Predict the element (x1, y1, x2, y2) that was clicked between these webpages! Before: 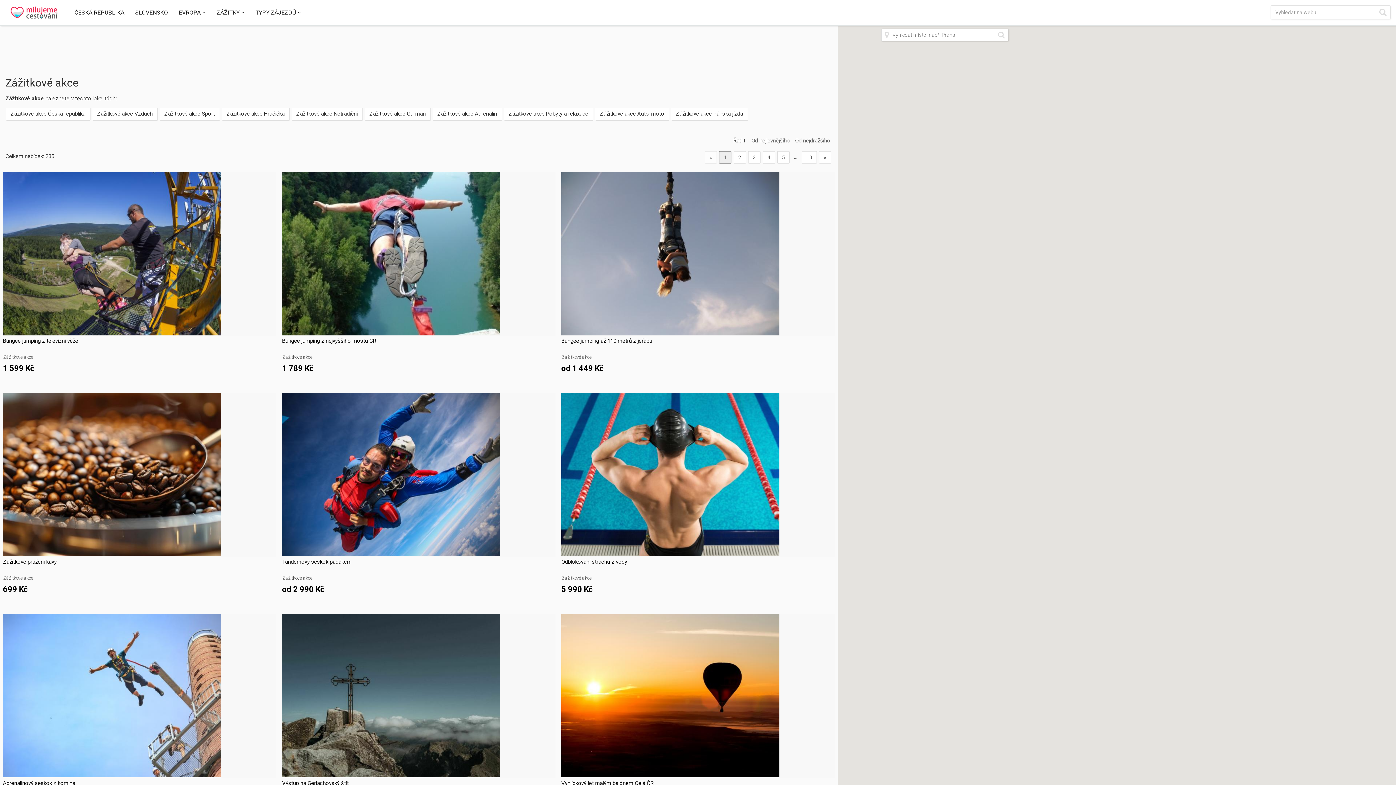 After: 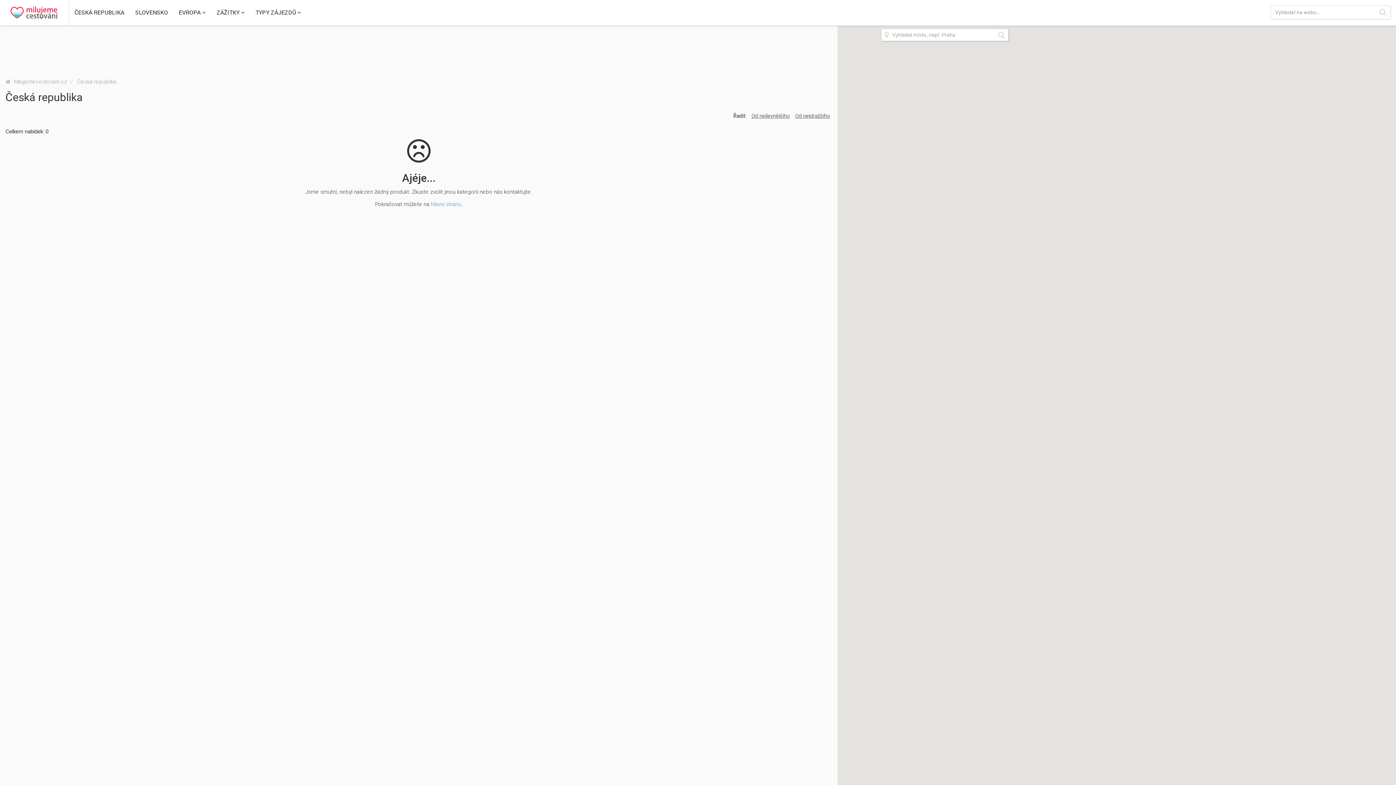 Action: label: ČESKÁ REPUBLIKA bbox: (69, 0, 129, 25)